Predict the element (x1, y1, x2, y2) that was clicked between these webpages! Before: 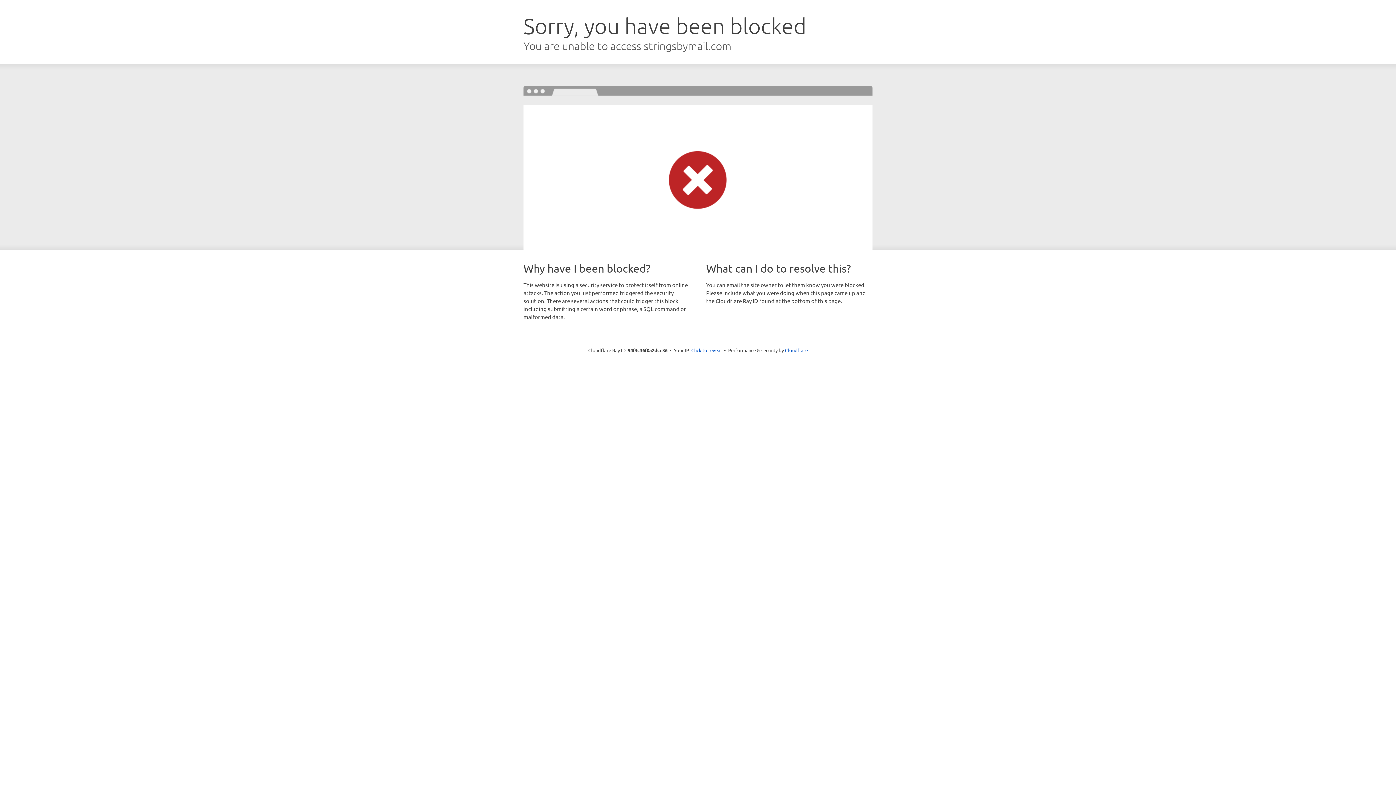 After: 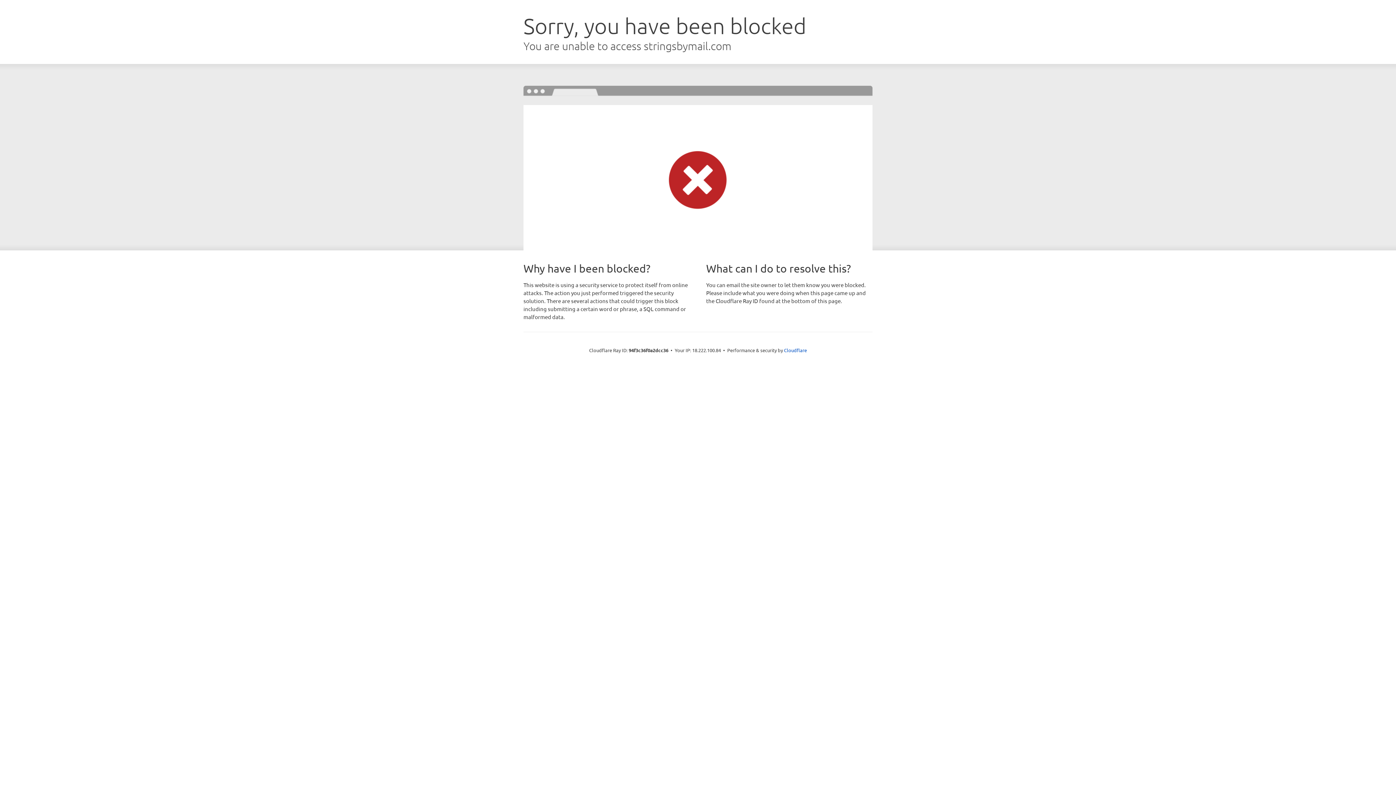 Action: bbox: (691, 346, 722, 353) label: Click to reveal